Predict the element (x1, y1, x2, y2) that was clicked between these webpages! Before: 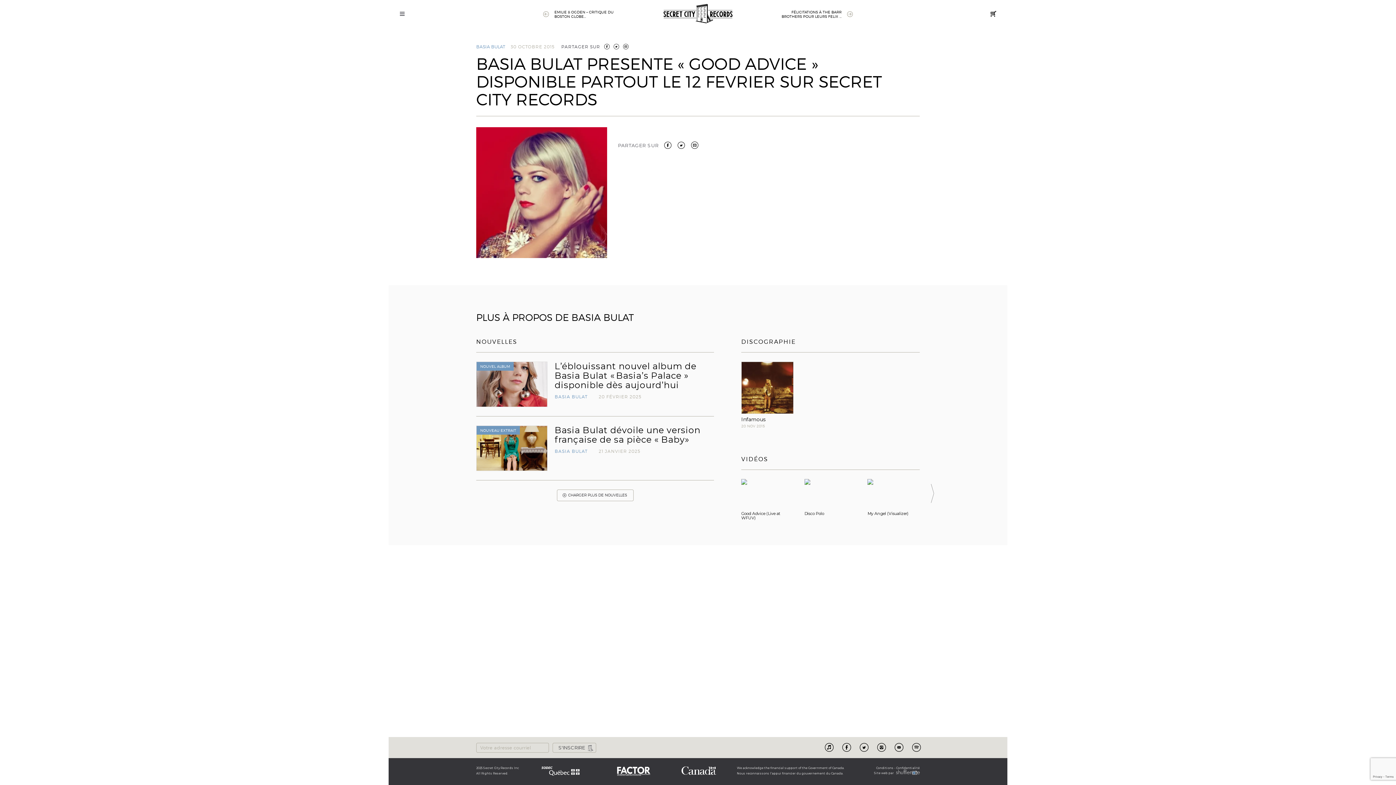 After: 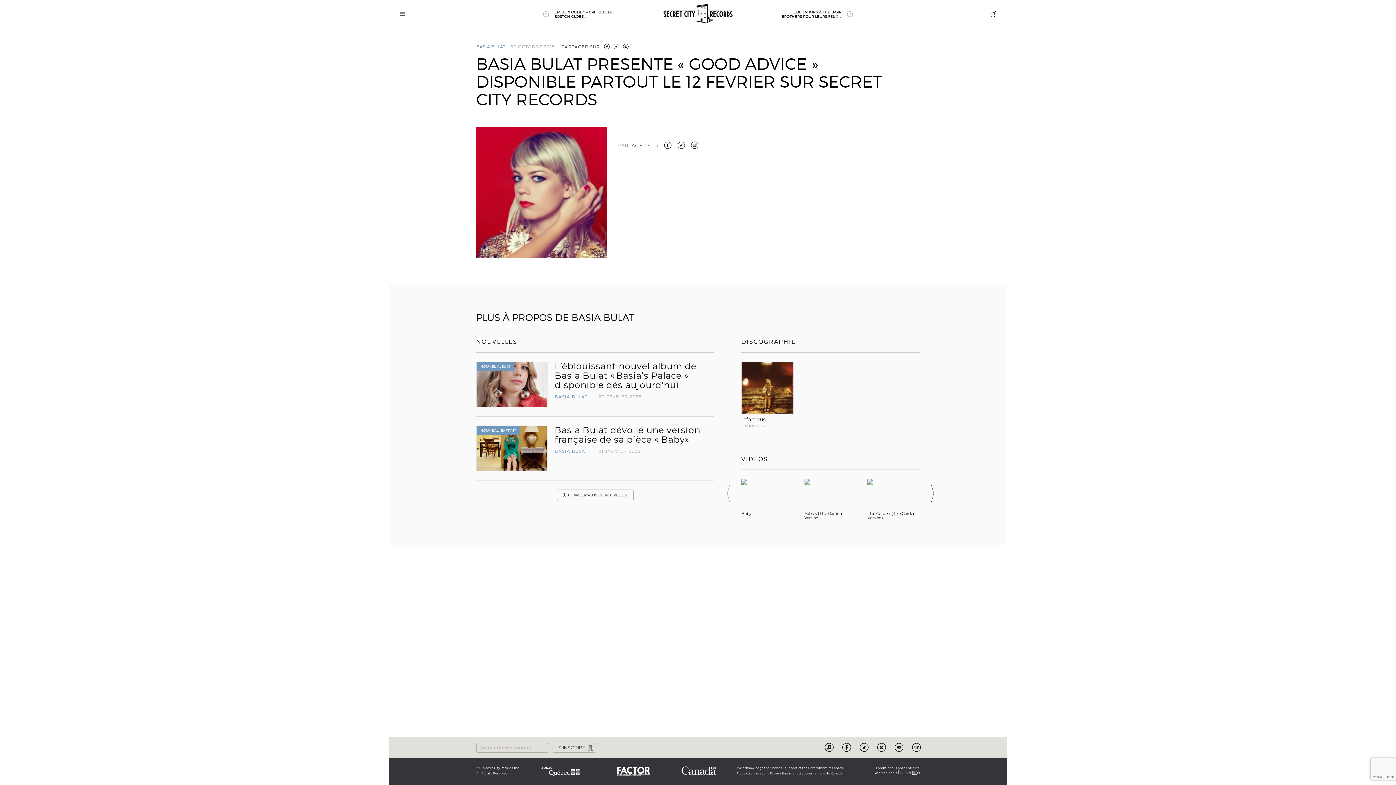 Action: bbox: (929, 479, 935, 523)